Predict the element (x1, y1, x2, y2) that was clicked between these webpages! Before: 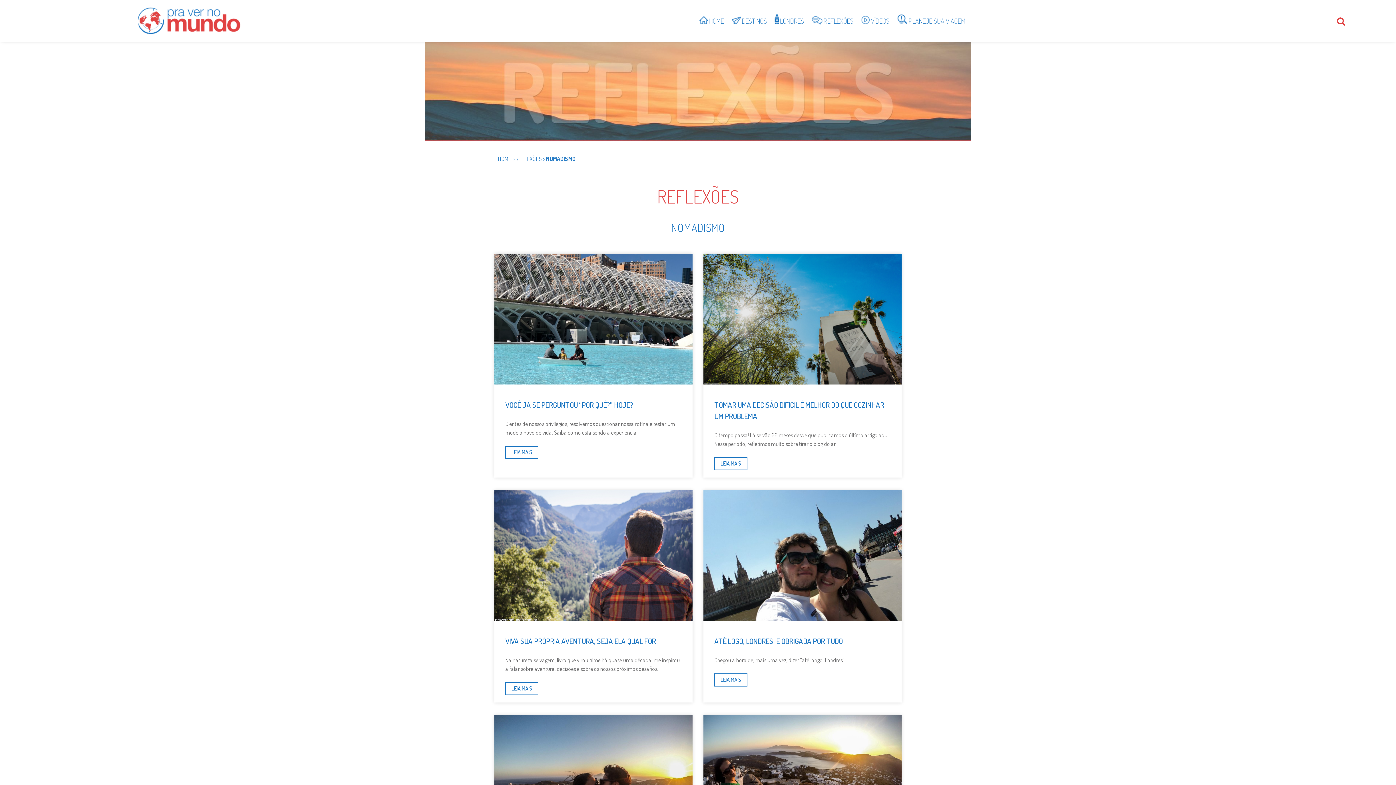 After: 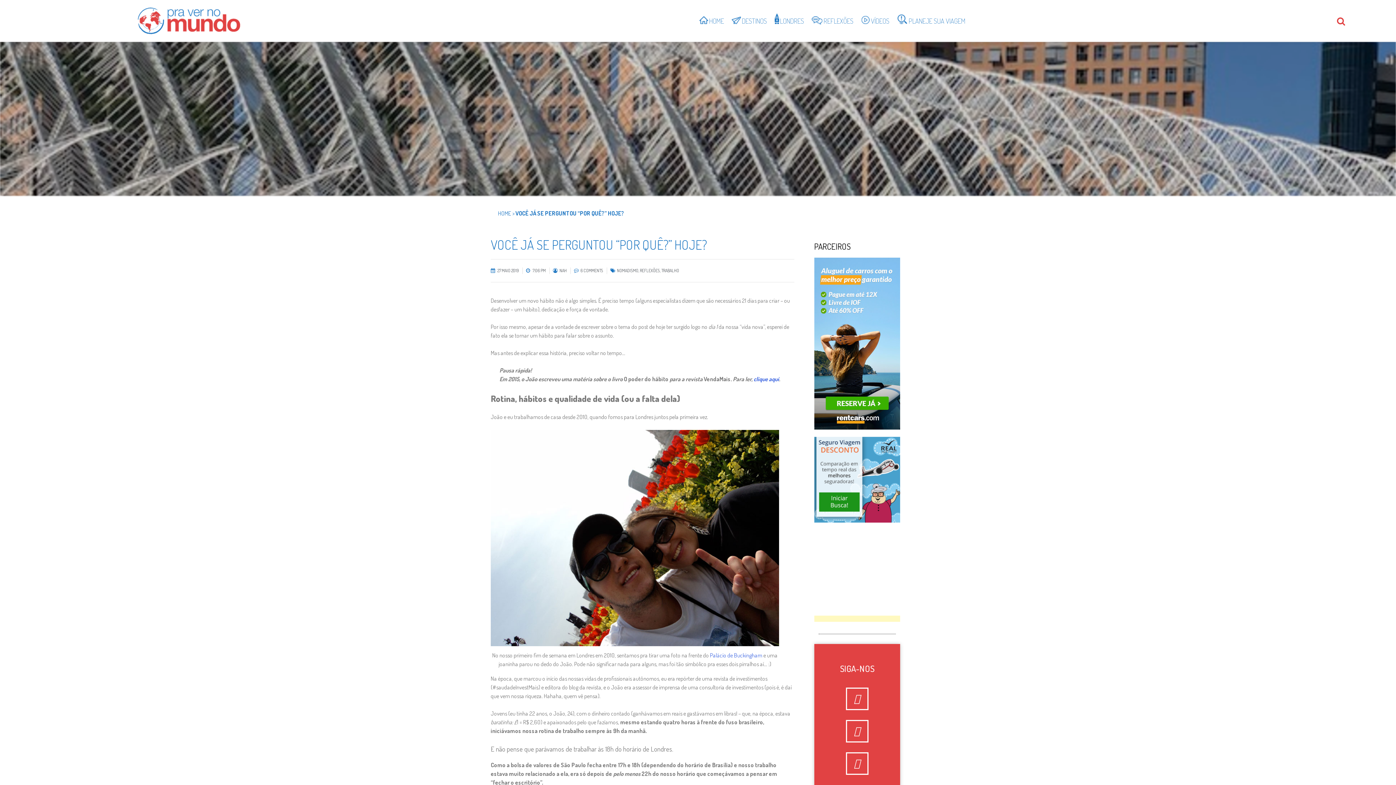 Action: bbox: (505, 399, 633, 409) label: VOCÊ JÁ SE PERGUNTOU “POR QUÊ?” HOJE?